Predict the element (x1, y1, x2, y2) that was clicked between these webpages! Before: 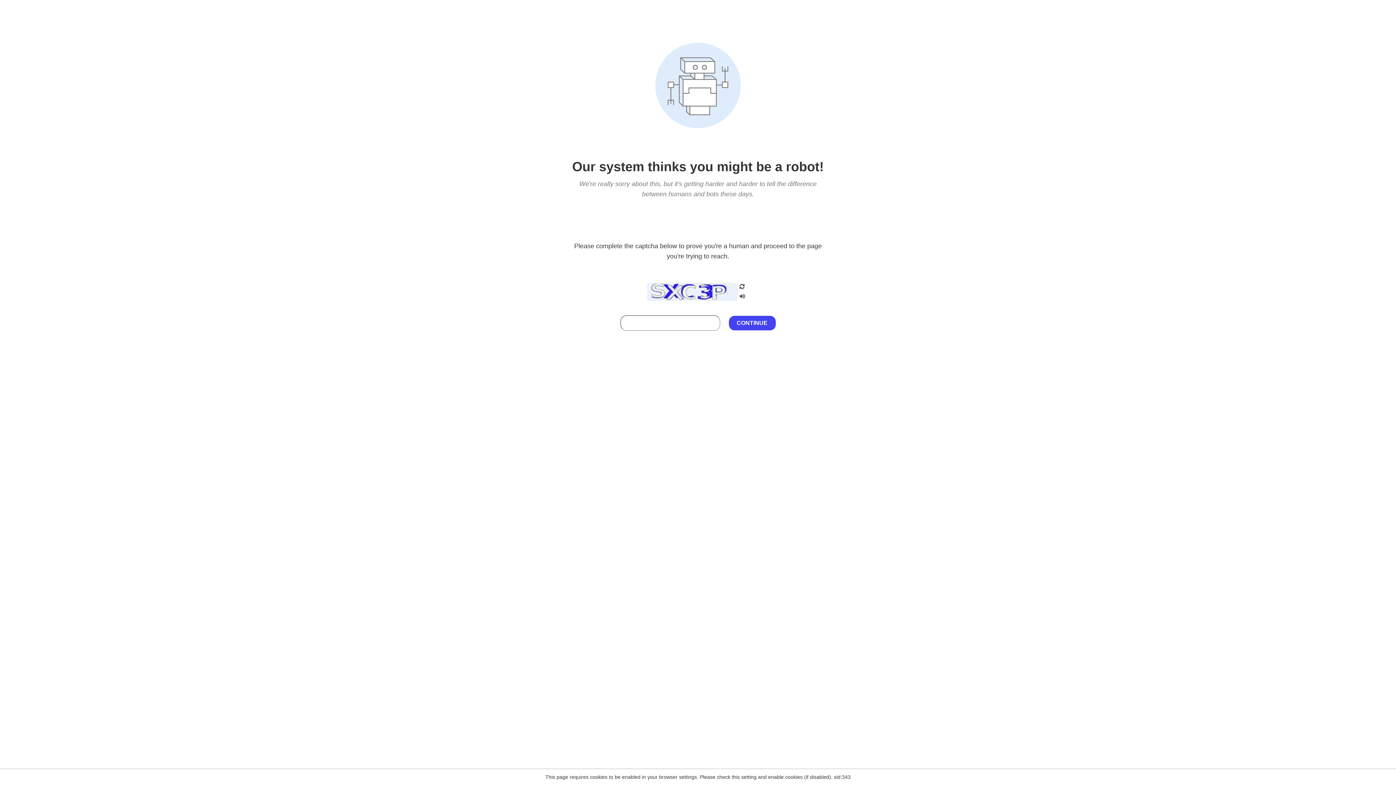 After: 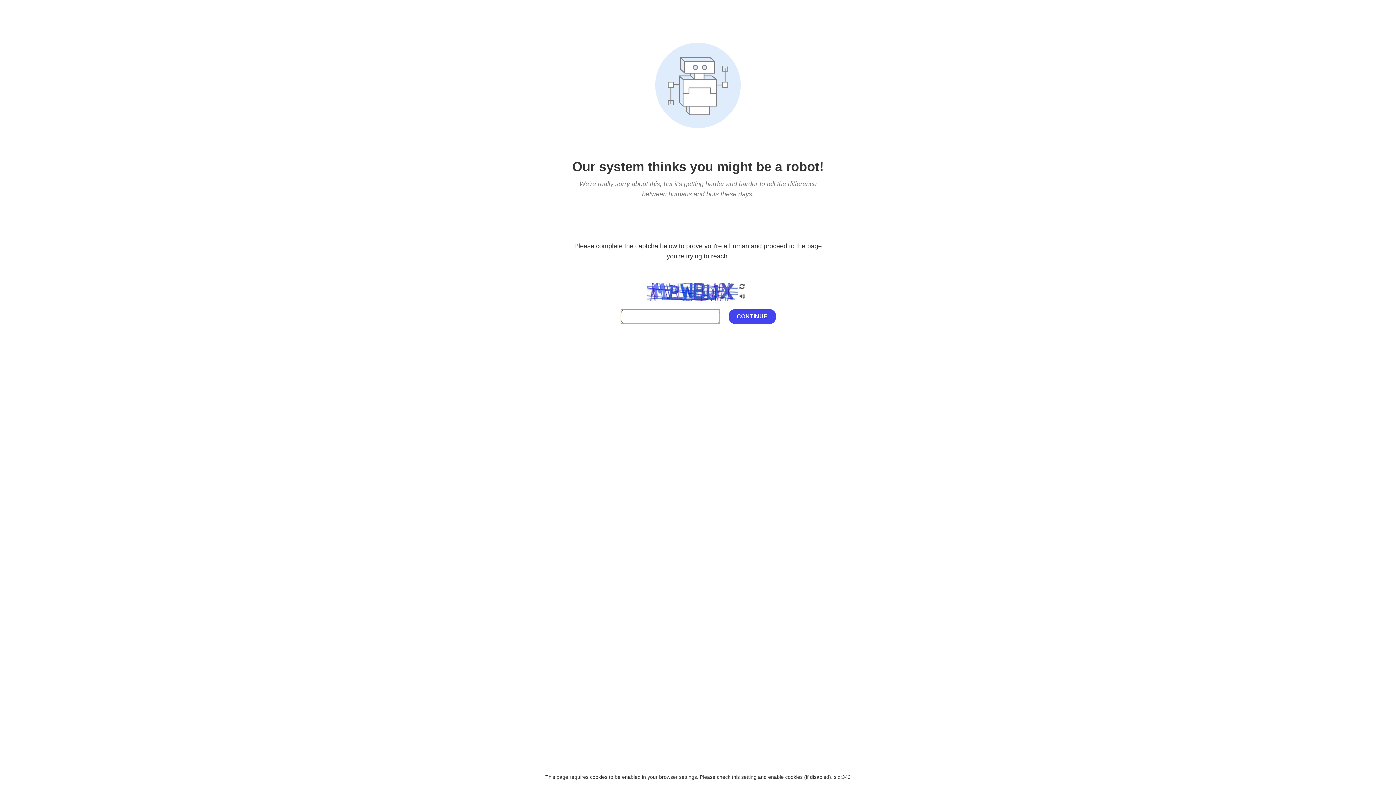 Action: bbox: (738, 203, 746, 209)